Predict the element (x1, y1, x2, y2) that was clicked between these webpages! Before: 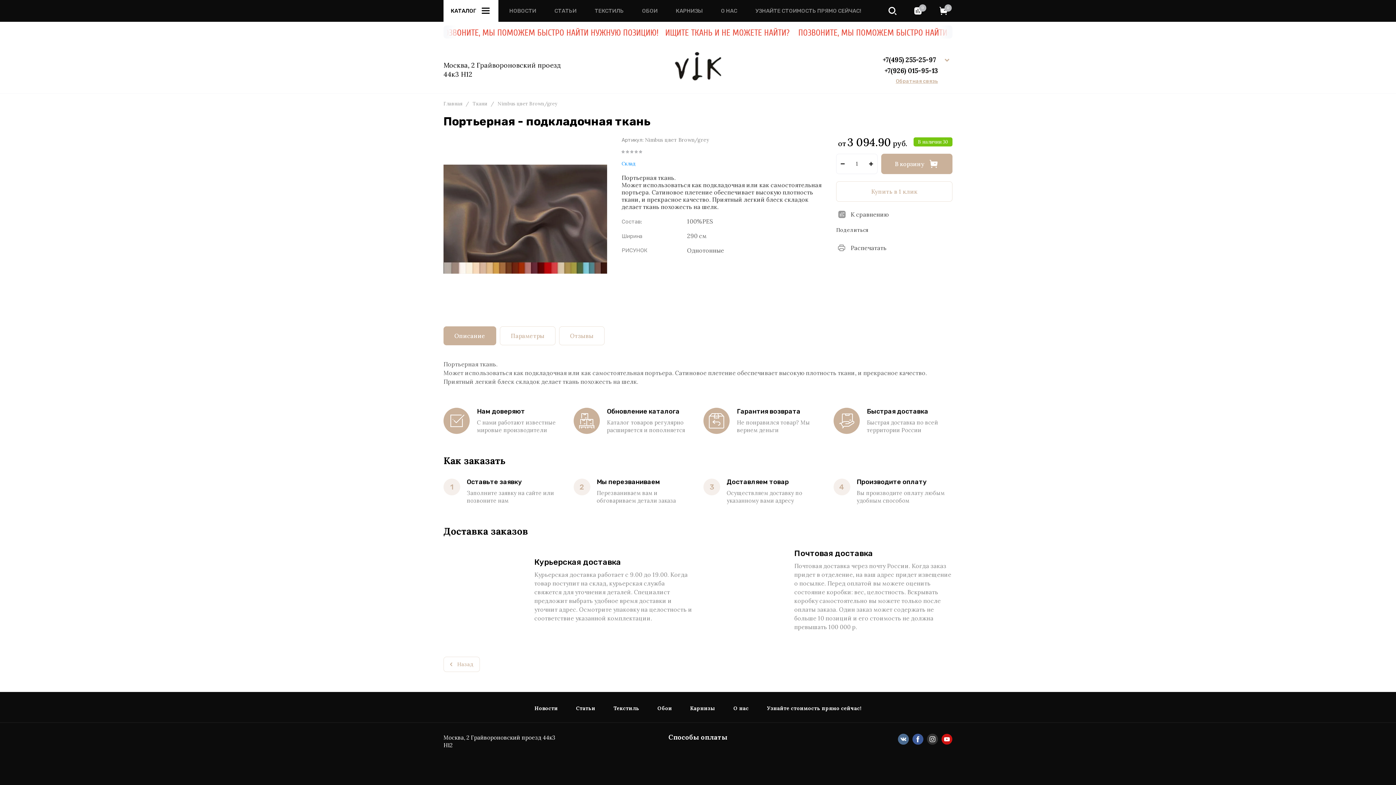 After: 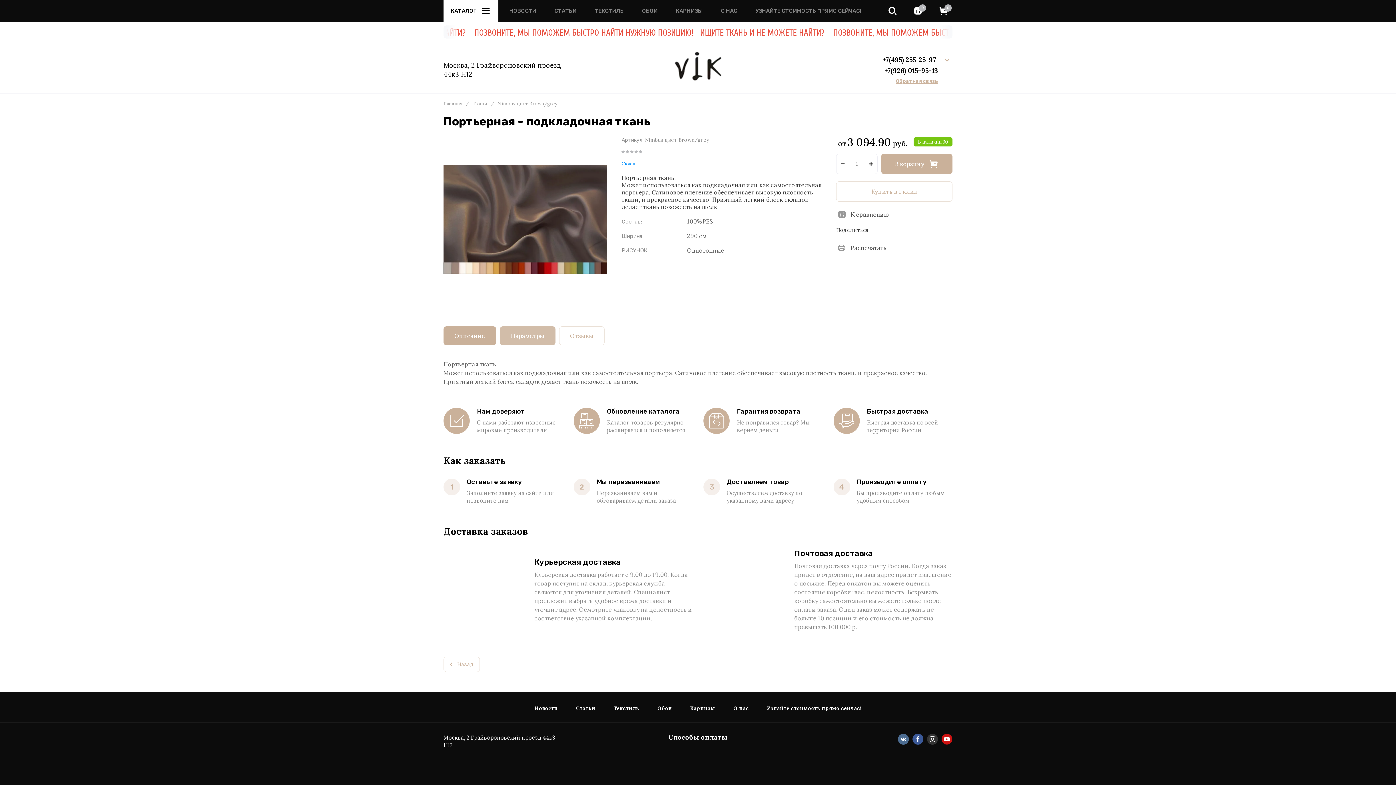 Action: label: Параметры bbox: (500, 326, 555, 345)